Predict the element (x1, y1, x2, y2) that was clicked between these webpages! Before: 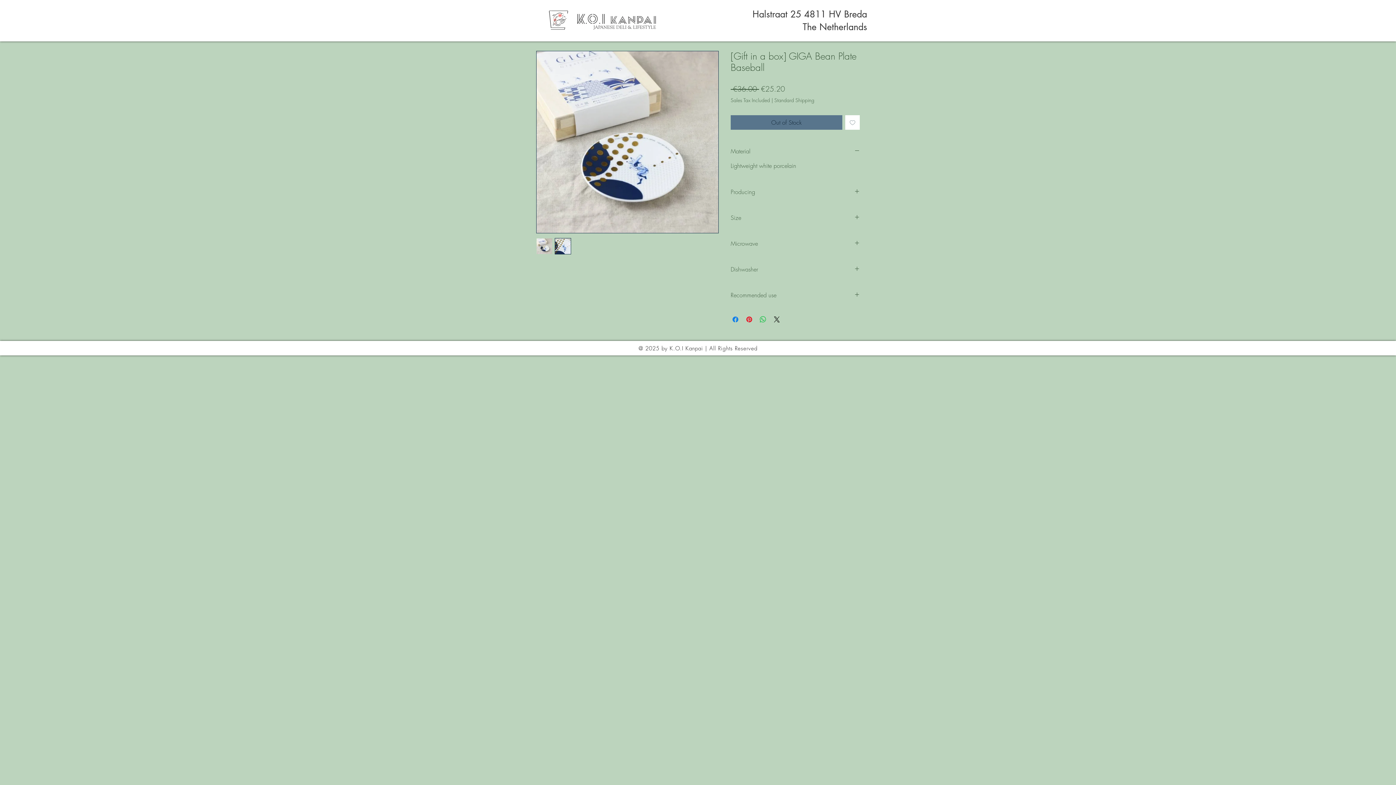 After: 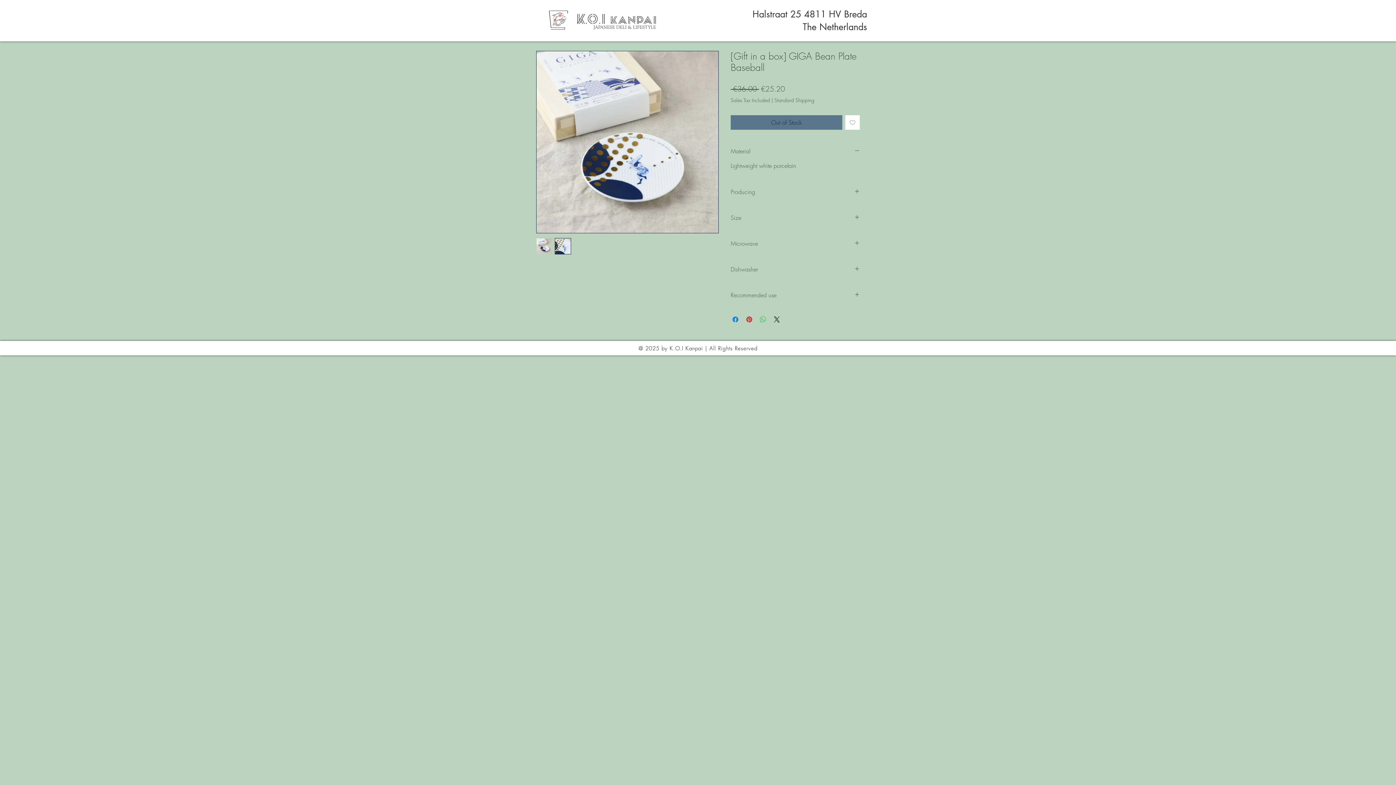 Action: bbox: (758, 315, 767, 324) label: Share on WhatsApp